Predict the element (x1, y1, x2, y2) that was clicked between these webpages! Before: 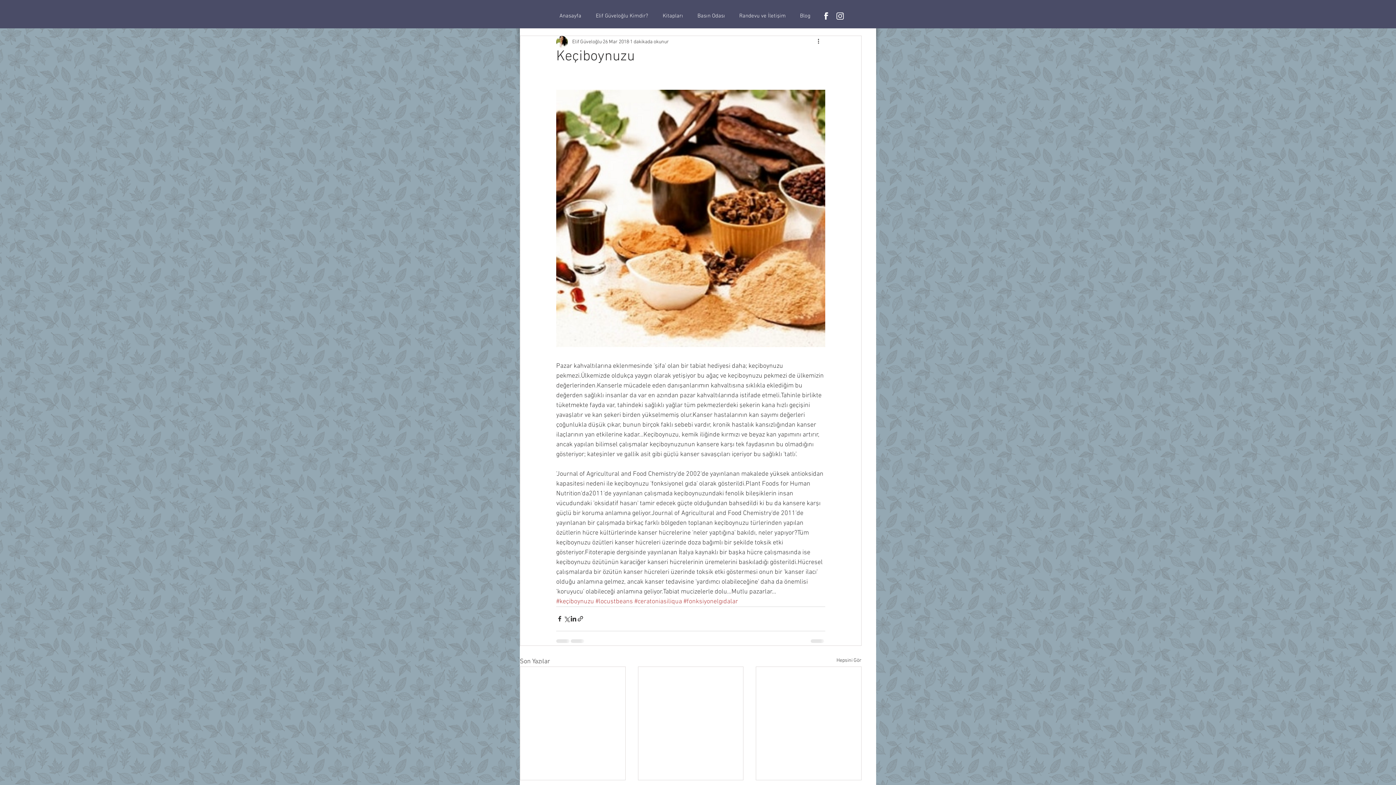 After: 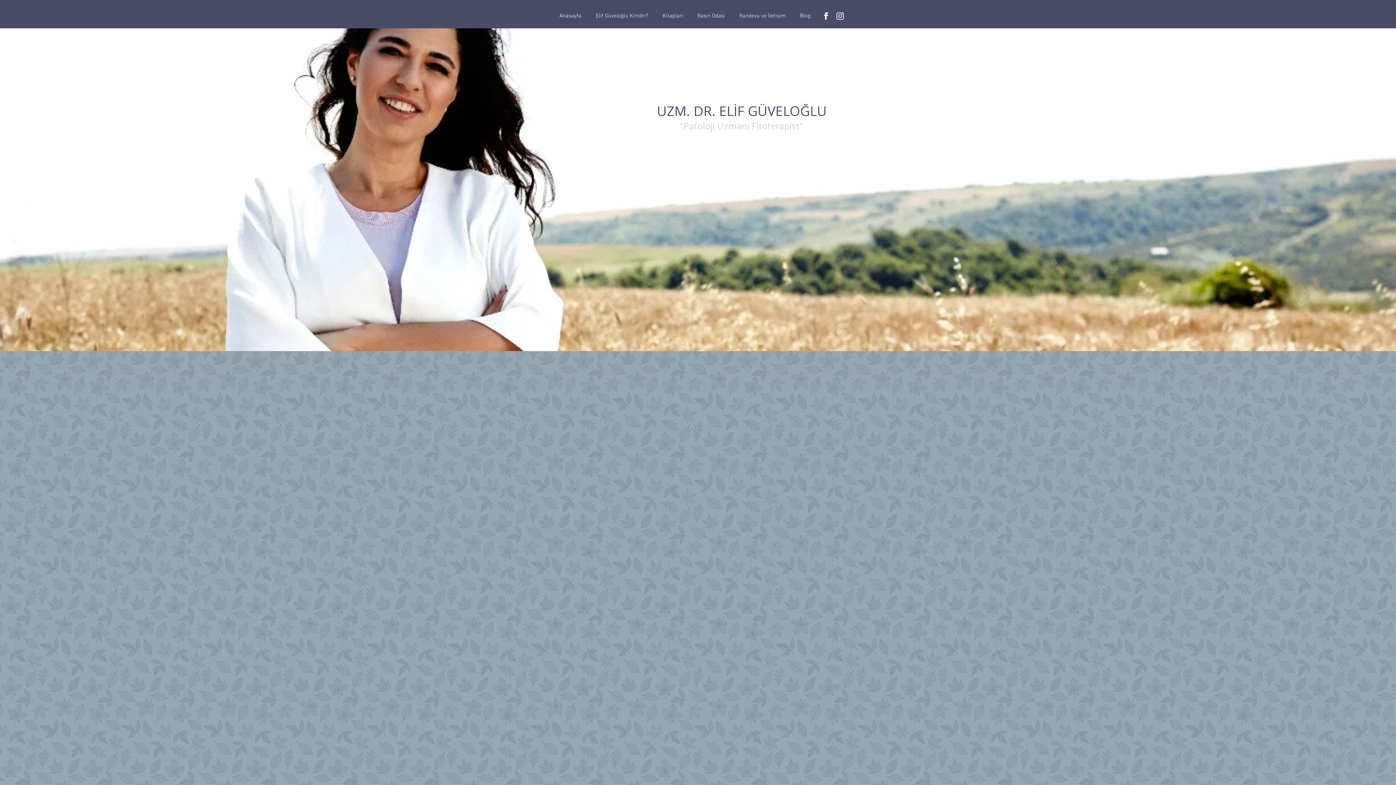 Action: bbox: (552, 11, 588, 20) label: Anasayfa